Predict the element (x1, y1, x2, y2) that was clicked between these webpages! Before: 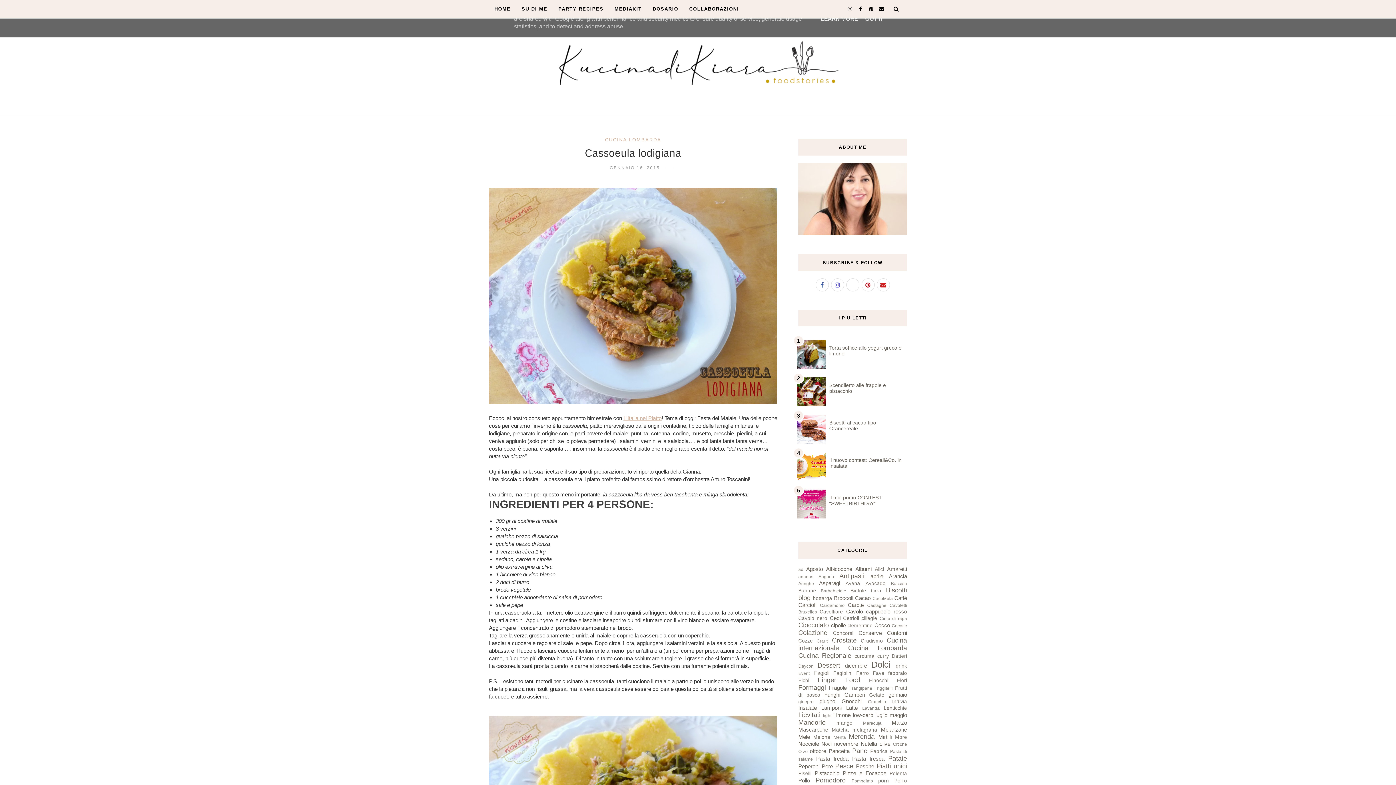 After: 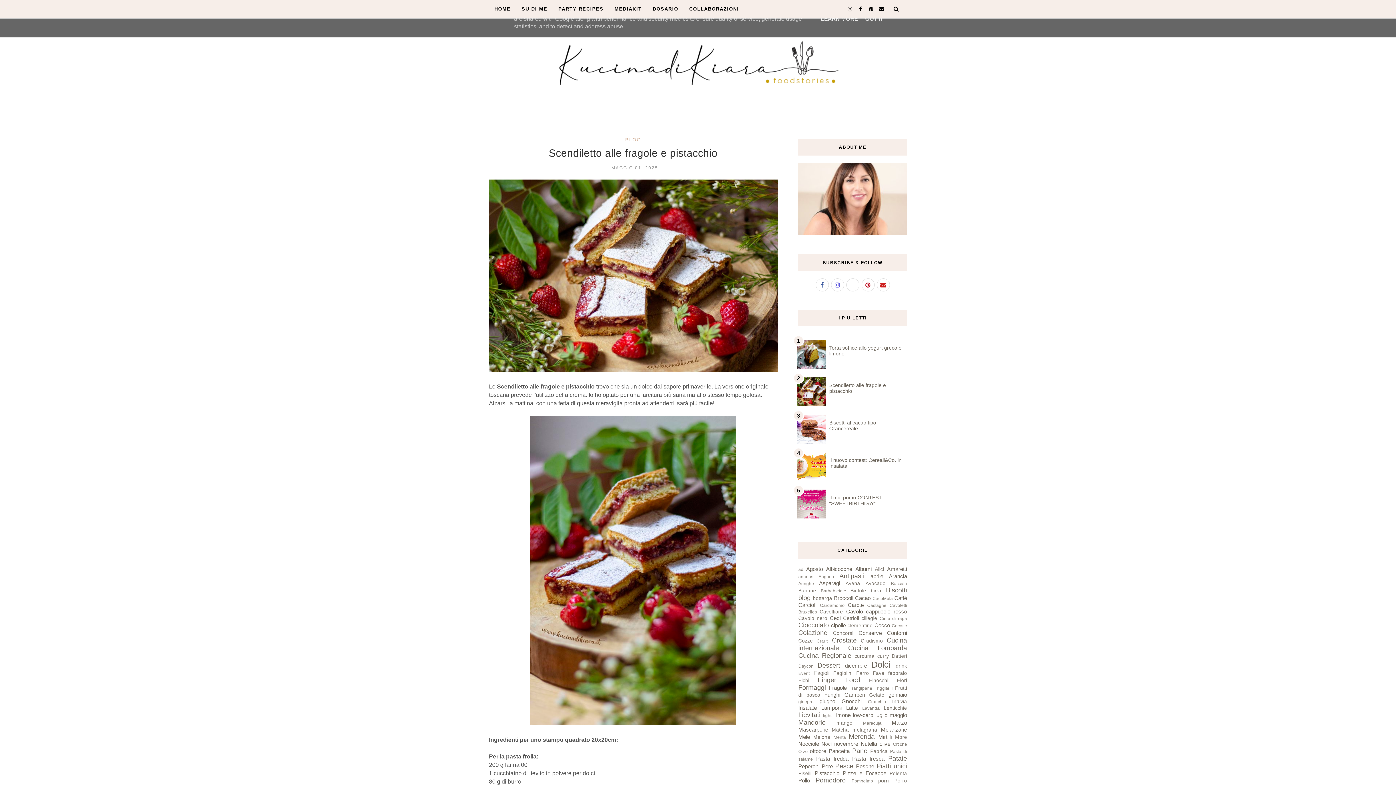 Action: label: Scendiletto alle fragole e pistacchio bbox: (829, 382, 886, 394)